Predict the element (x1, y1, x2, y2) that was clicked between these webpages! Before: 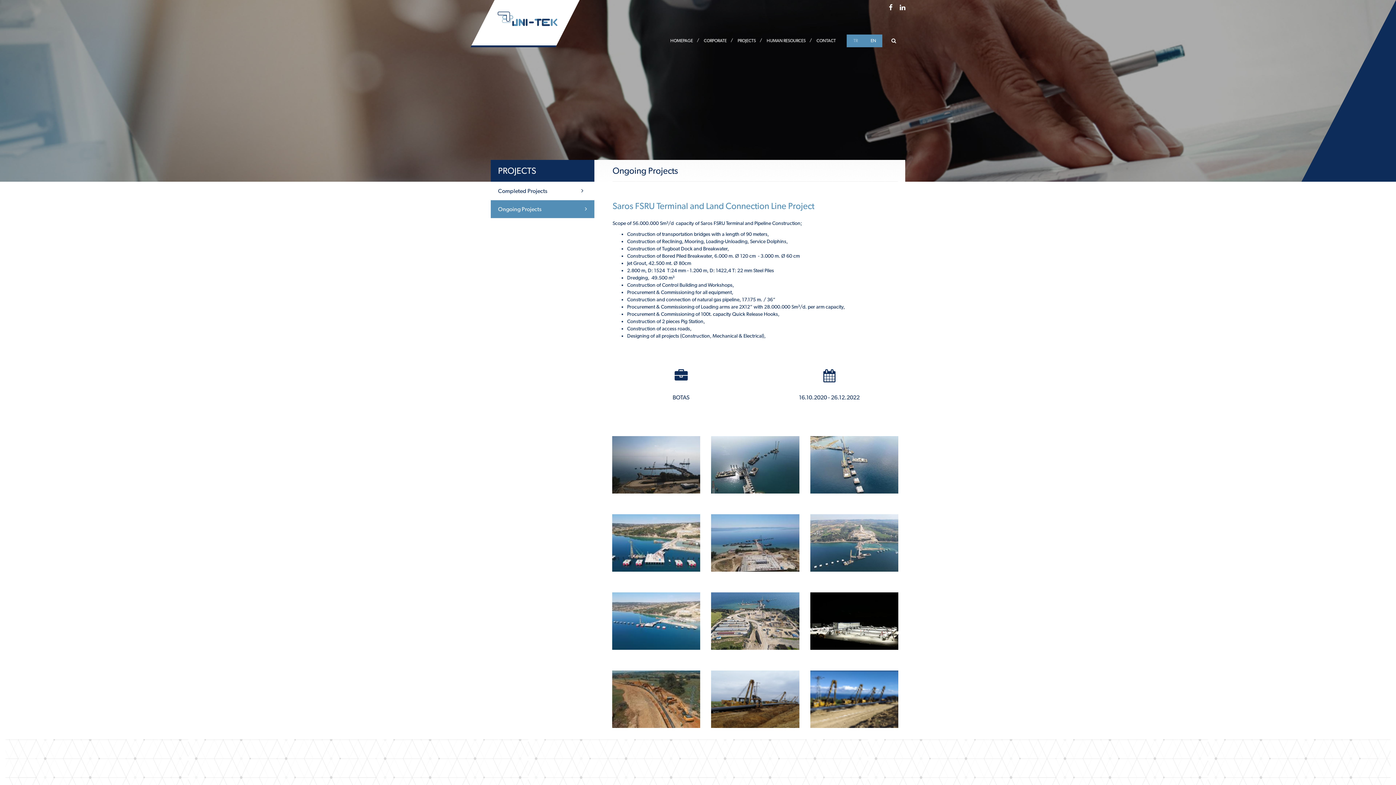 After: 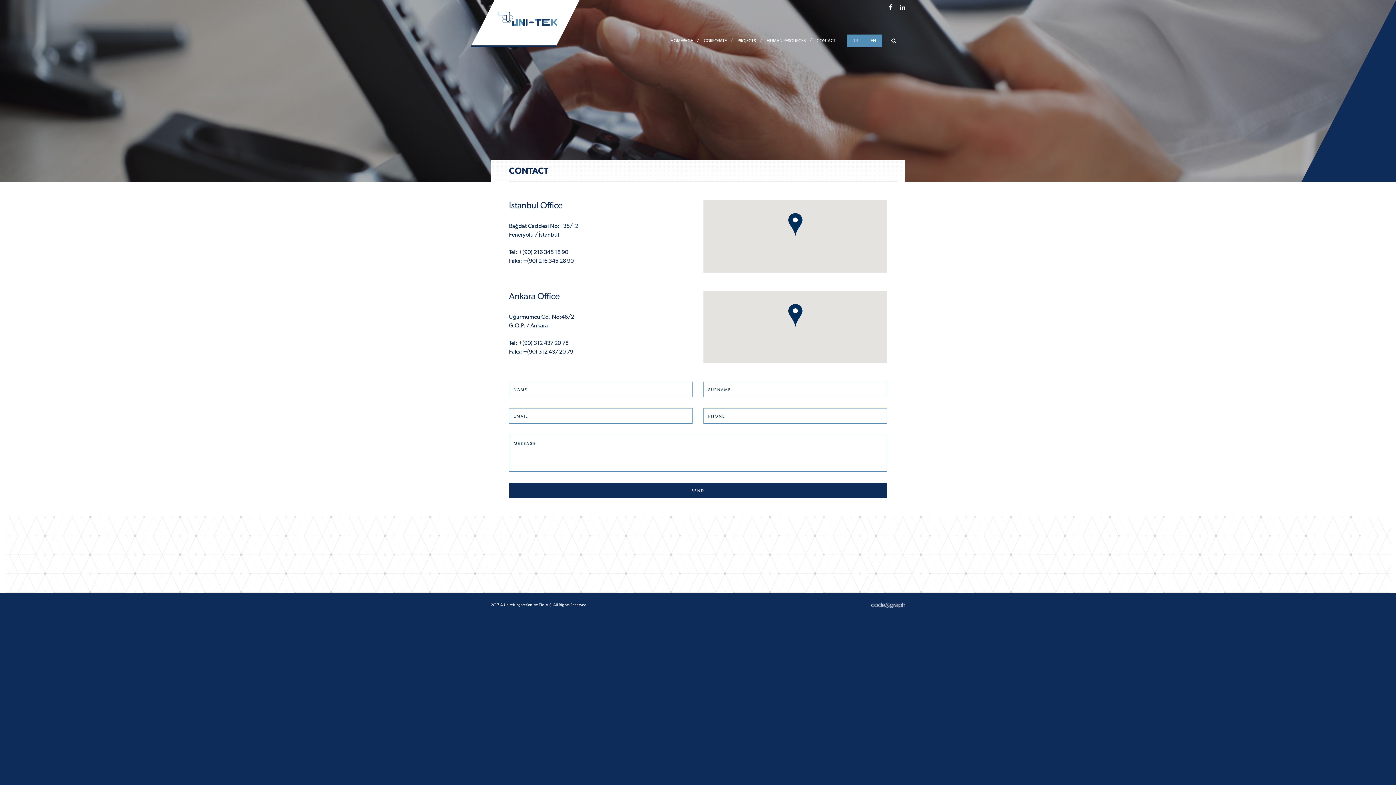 Action: label: CONTACT bbox: (811, 33, 841, 48)